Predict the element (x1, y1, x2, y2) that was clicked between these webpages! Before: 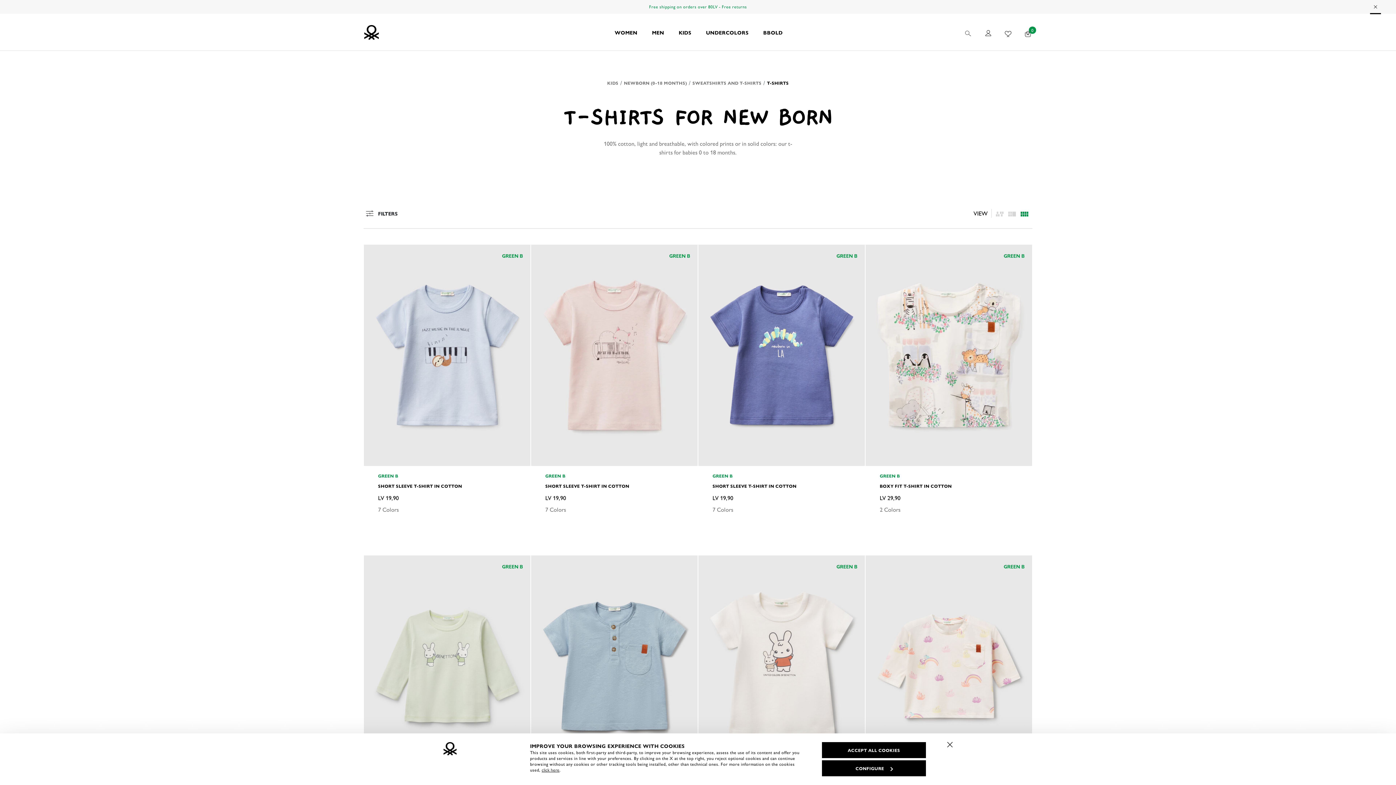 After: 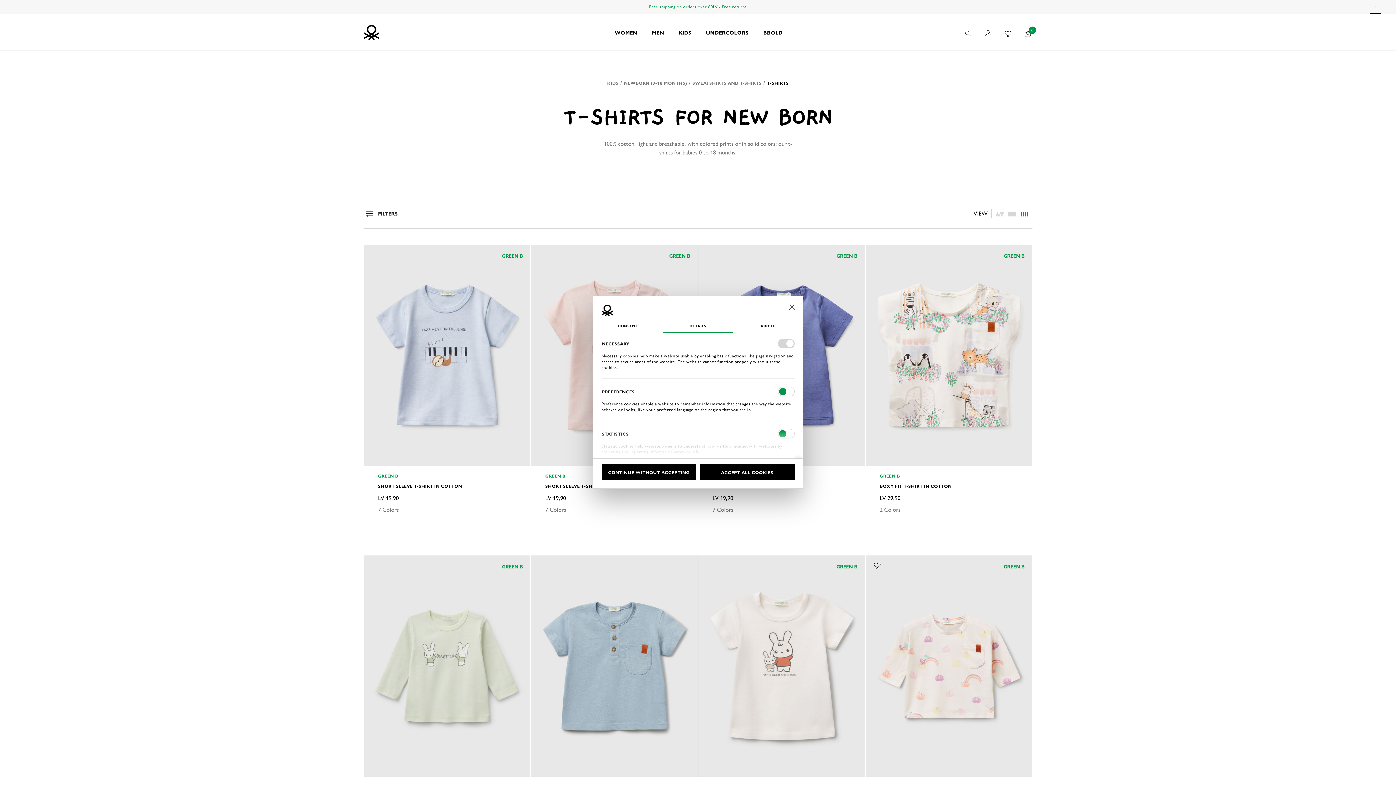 Action: label: CONFIGURE bbox: (822, 760, 926, 776)